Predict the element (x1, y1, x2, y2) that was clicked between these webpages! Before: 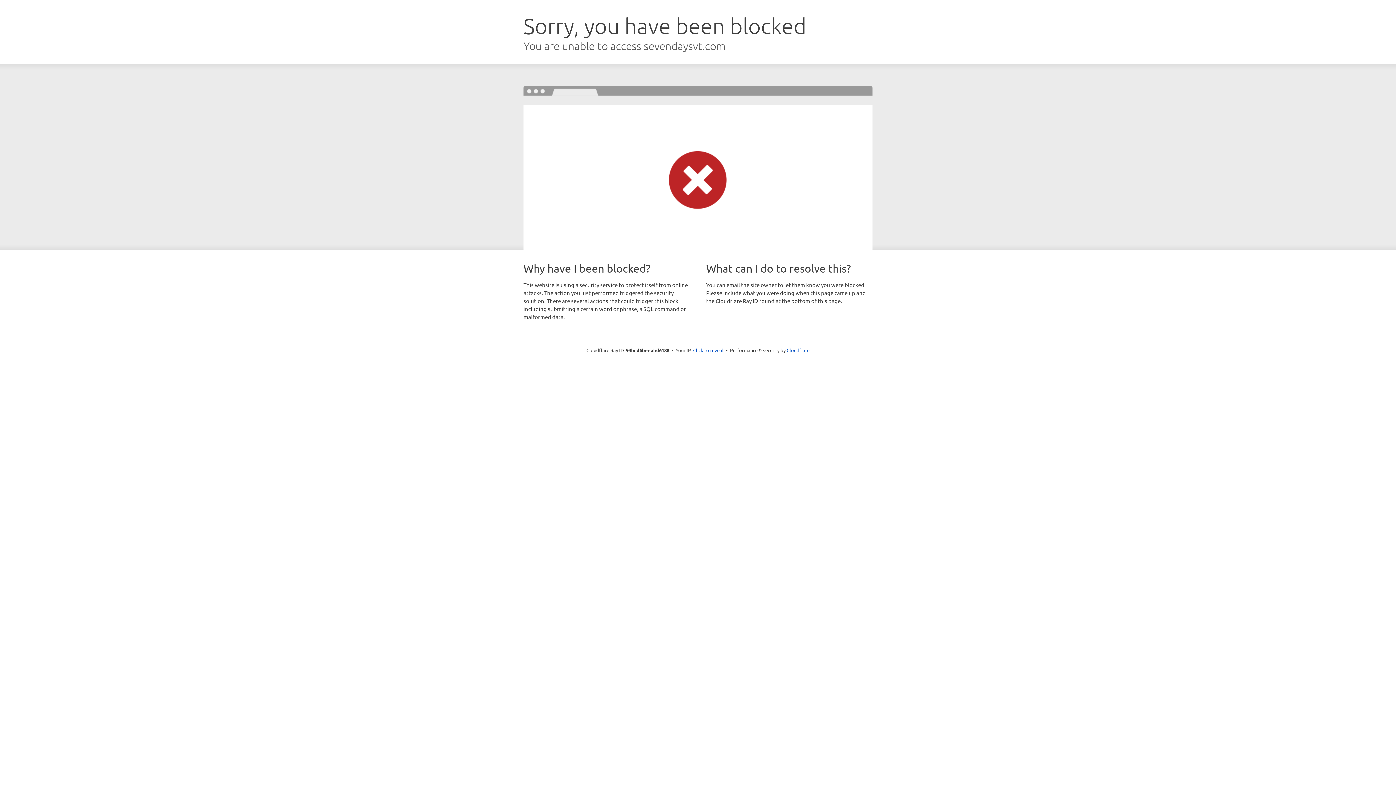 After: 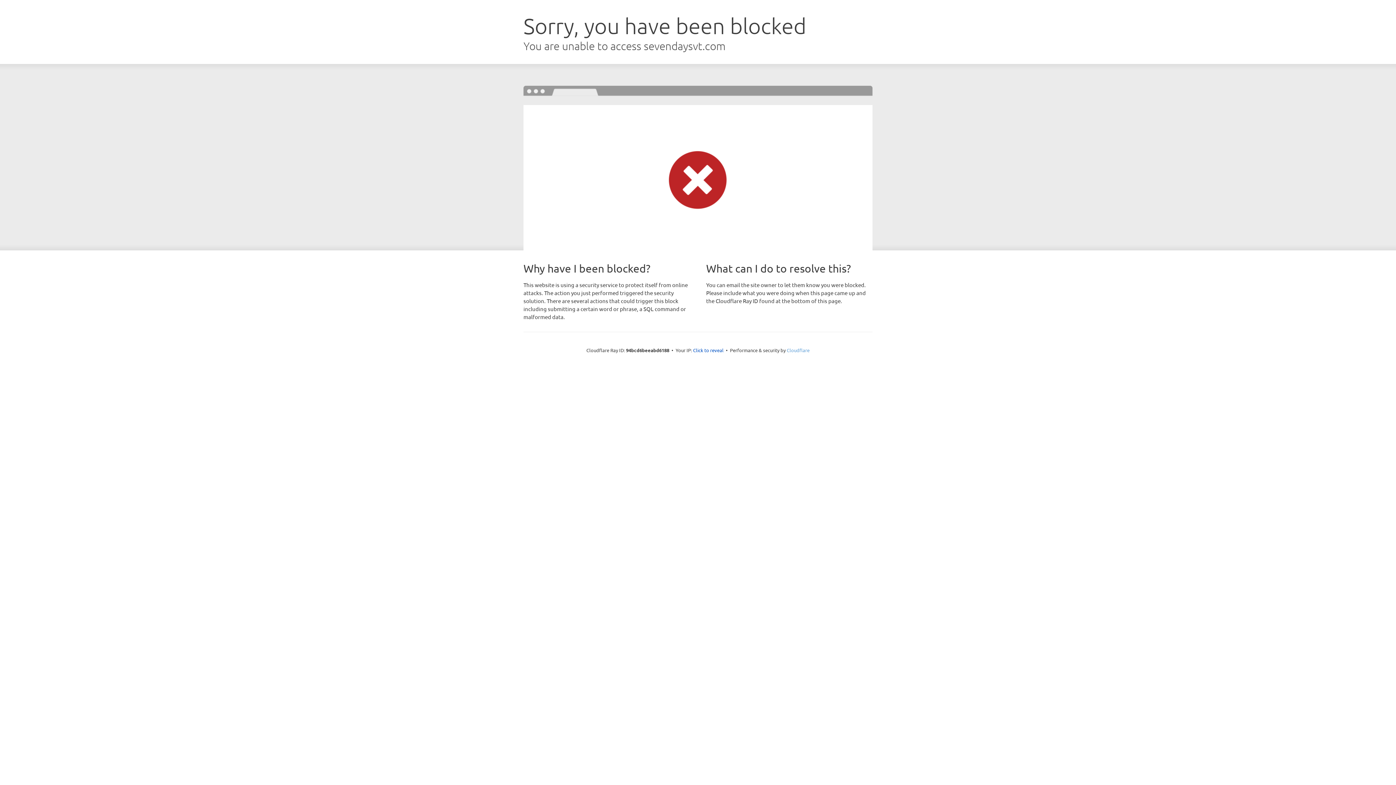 Action: bbox: (786, 347, 809, 353) label: Cloudflare